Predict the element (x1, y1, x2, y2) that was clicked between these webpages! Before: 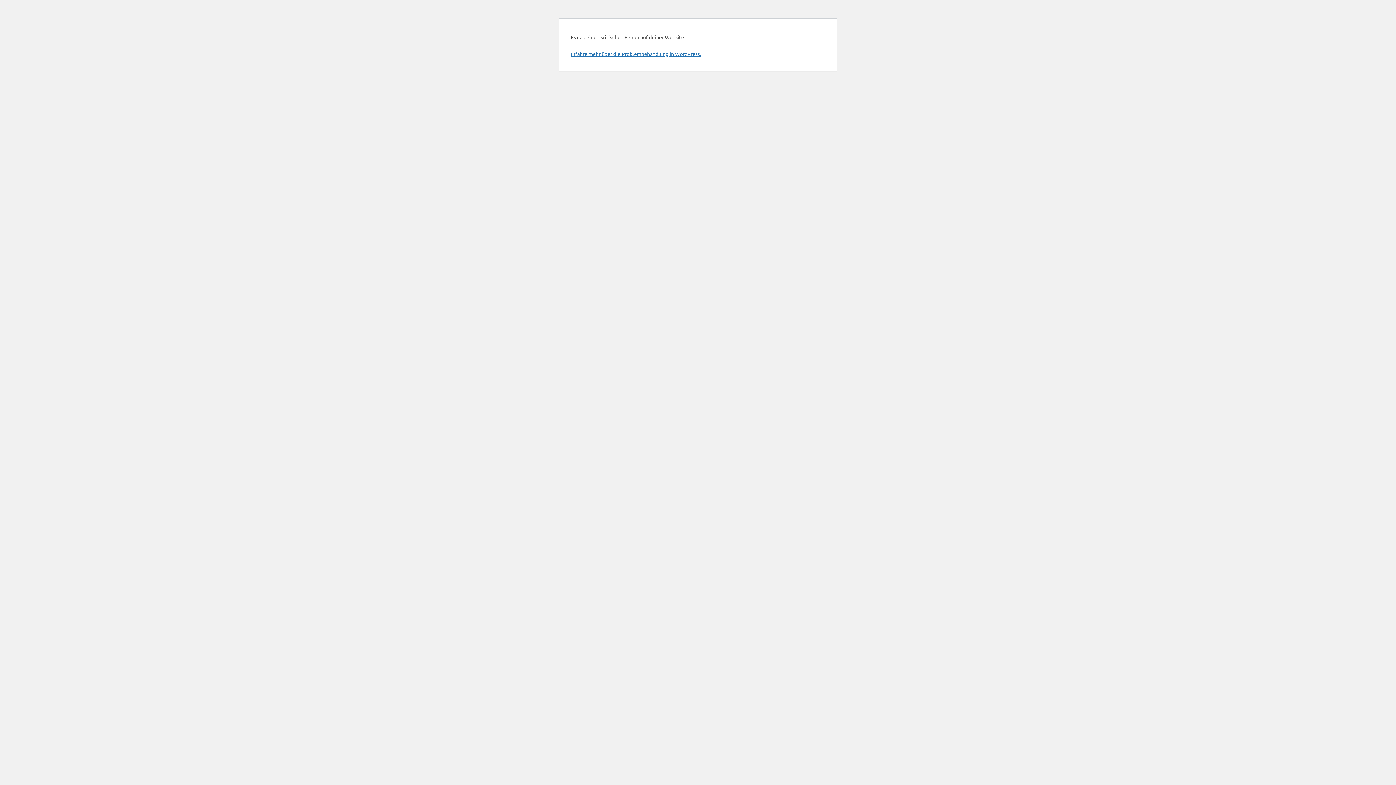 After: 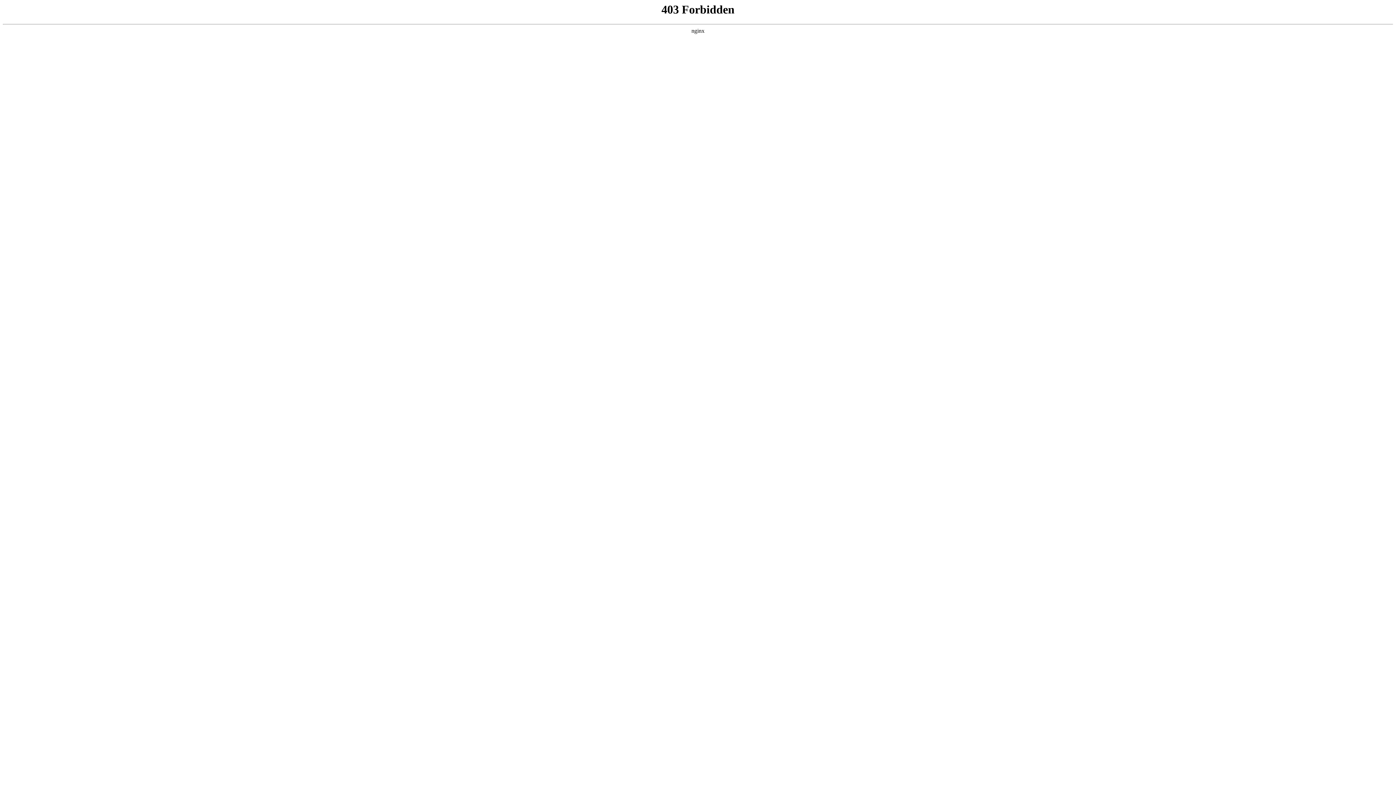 Action: bbox: (570, 50, 701, 57) label: Erfahre mehr über die Problembehandlung in WordPress.